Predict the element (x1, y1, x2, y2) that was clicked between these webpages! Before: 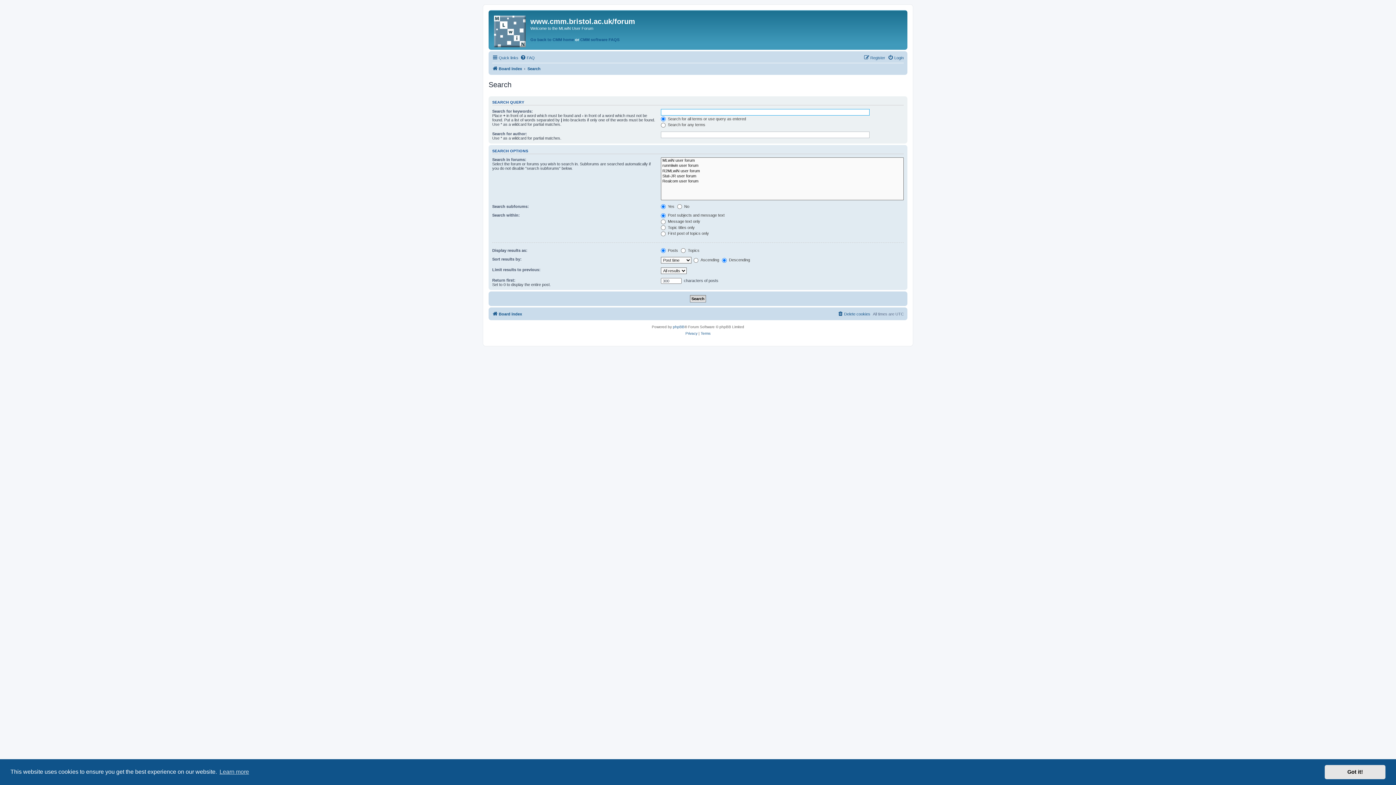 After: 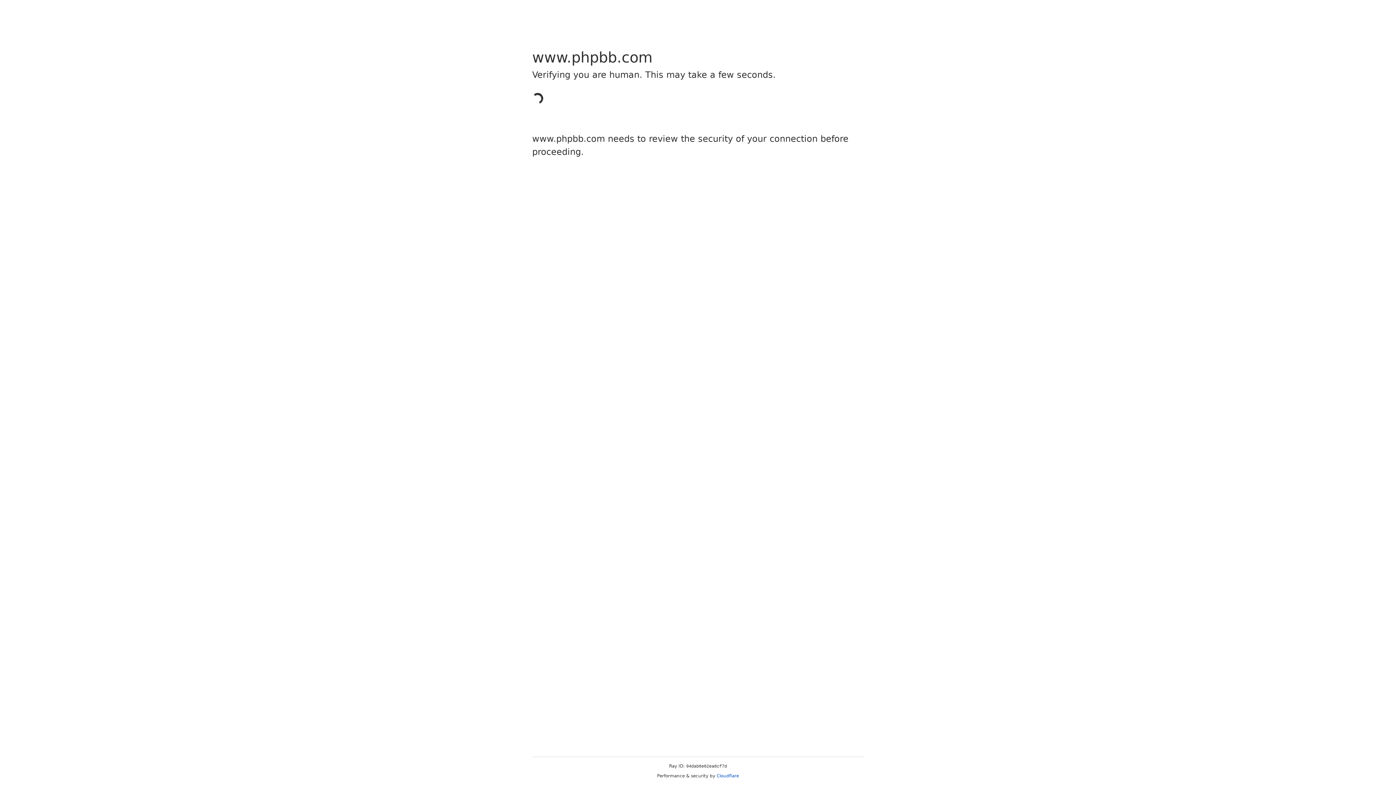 Action: bbox: (673, 324, 684, 330) label: phpBB